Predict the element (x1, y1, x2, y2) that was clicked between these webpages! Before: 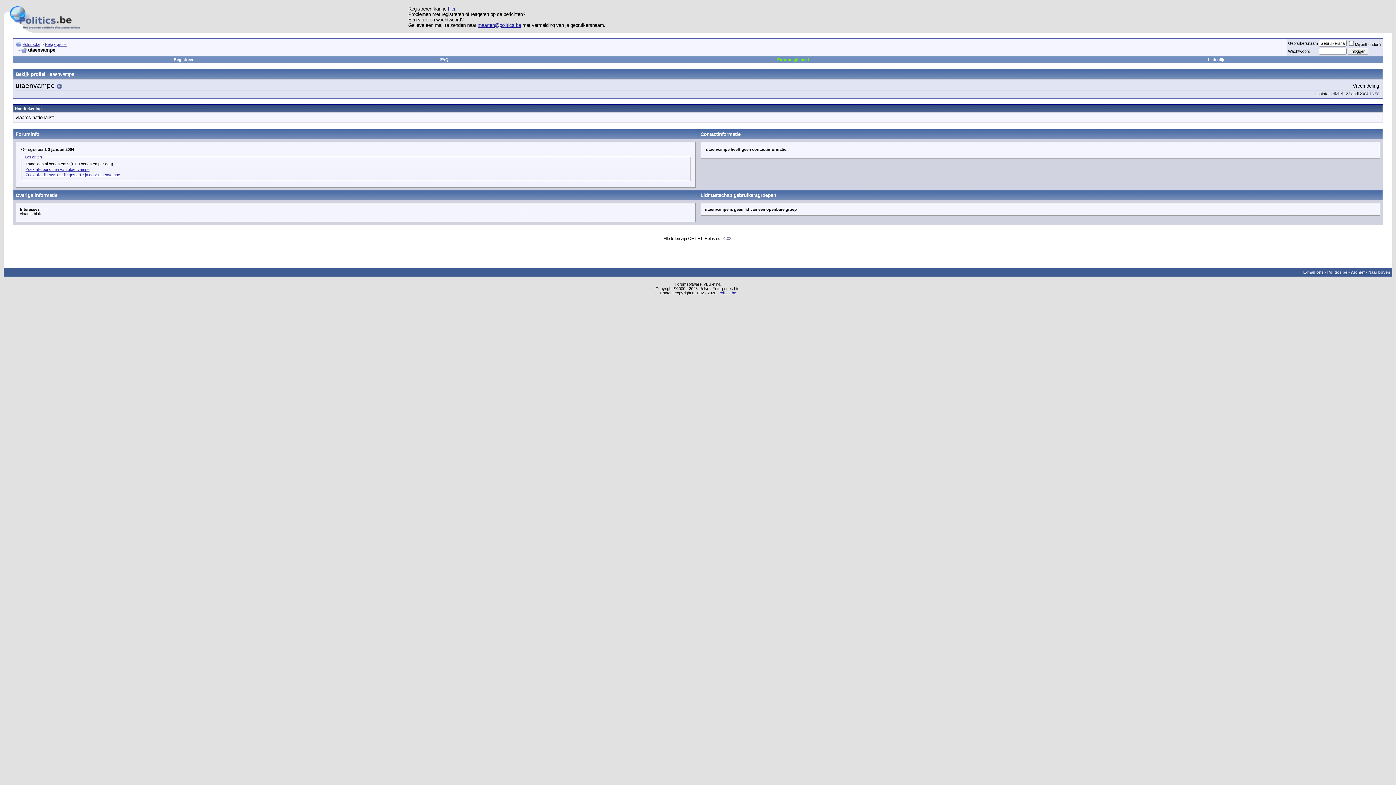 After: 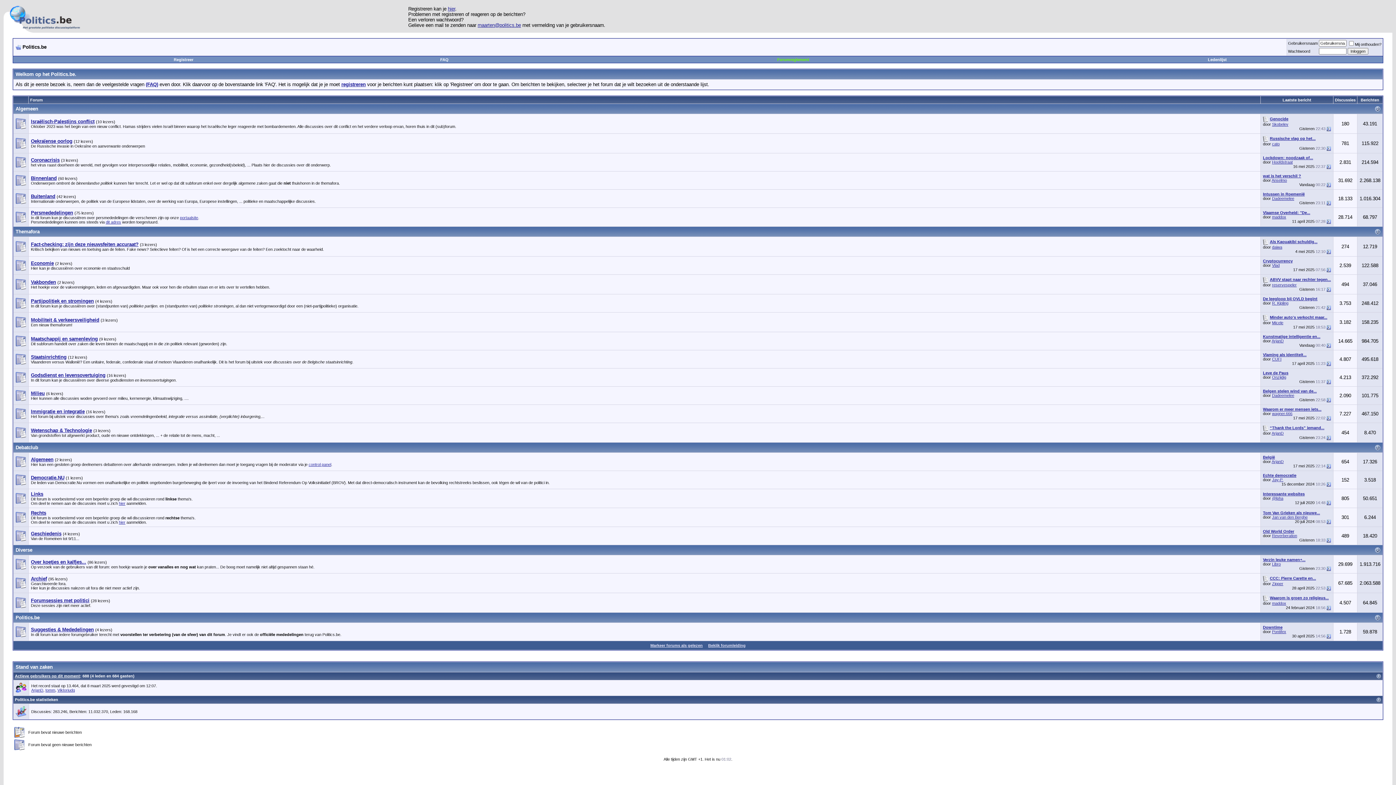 Action: bbox: (3, 28, 84, 33)